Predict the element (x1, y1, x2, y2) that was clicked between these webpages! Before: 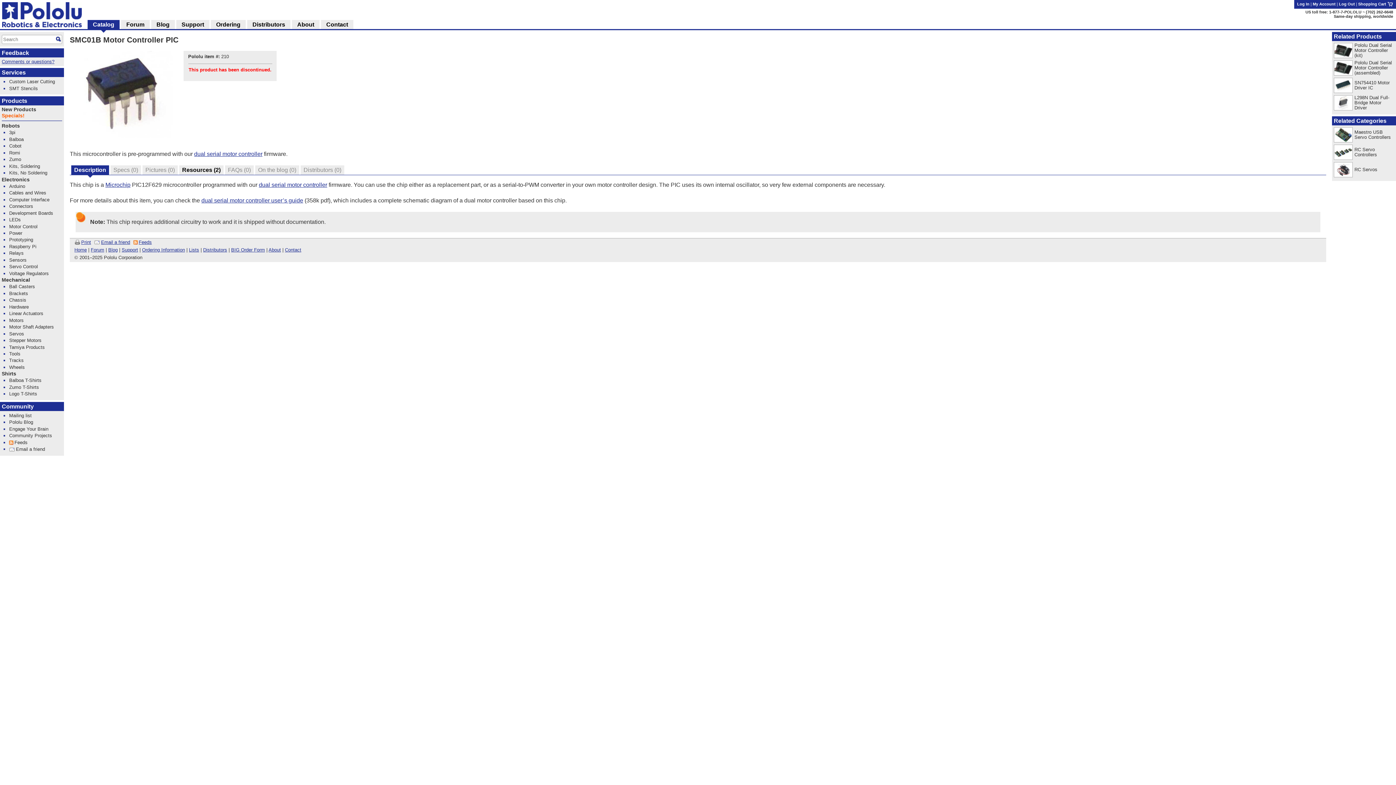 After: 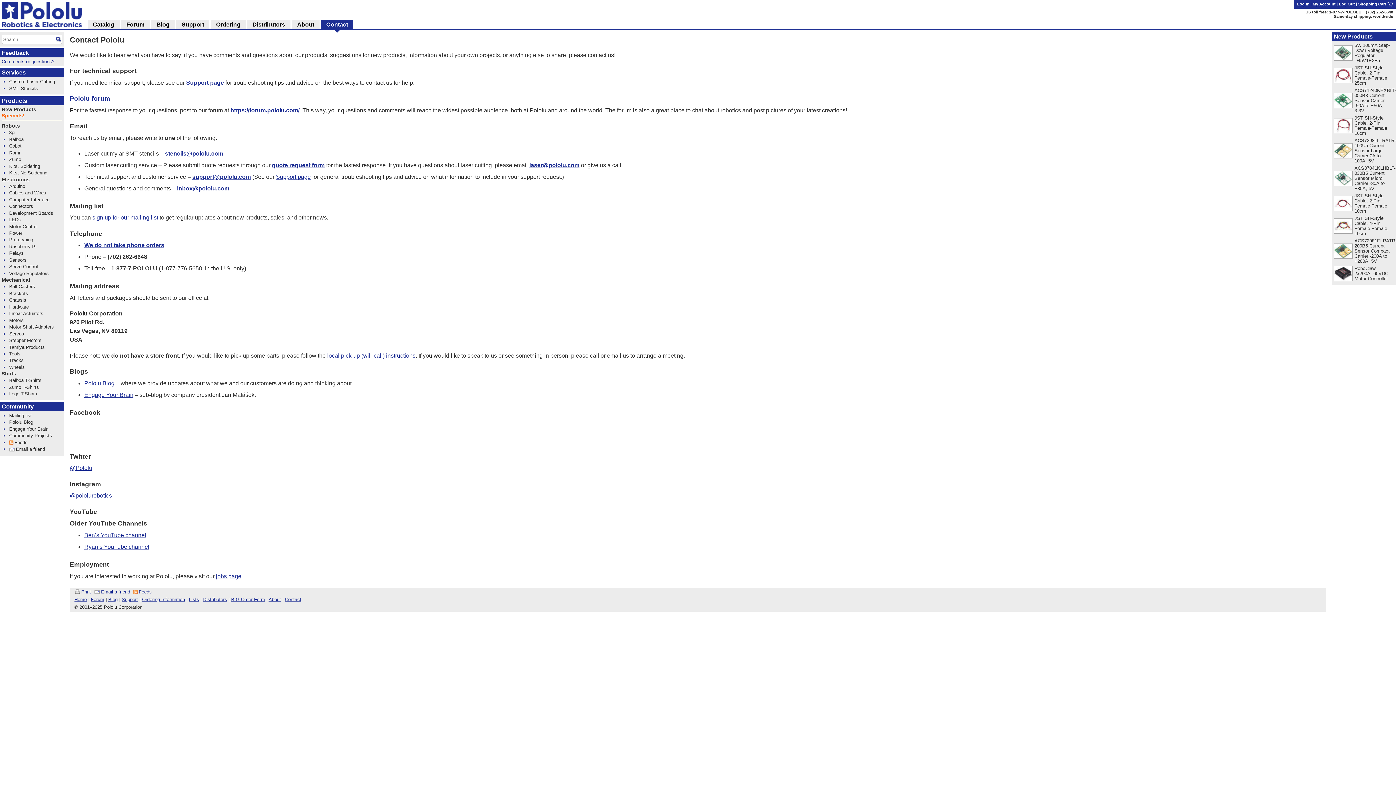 Action: bbox: (285, 247, 301, 252) label: Contact